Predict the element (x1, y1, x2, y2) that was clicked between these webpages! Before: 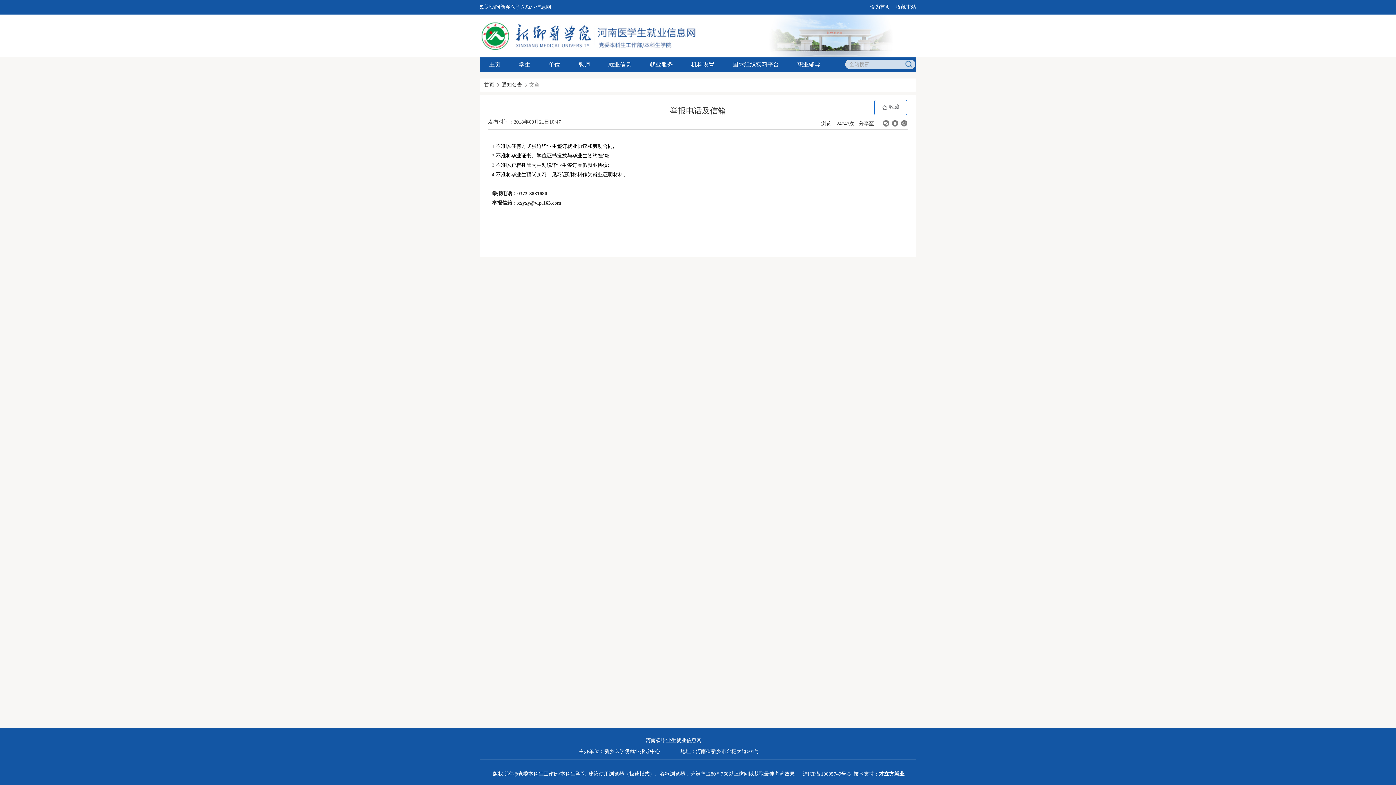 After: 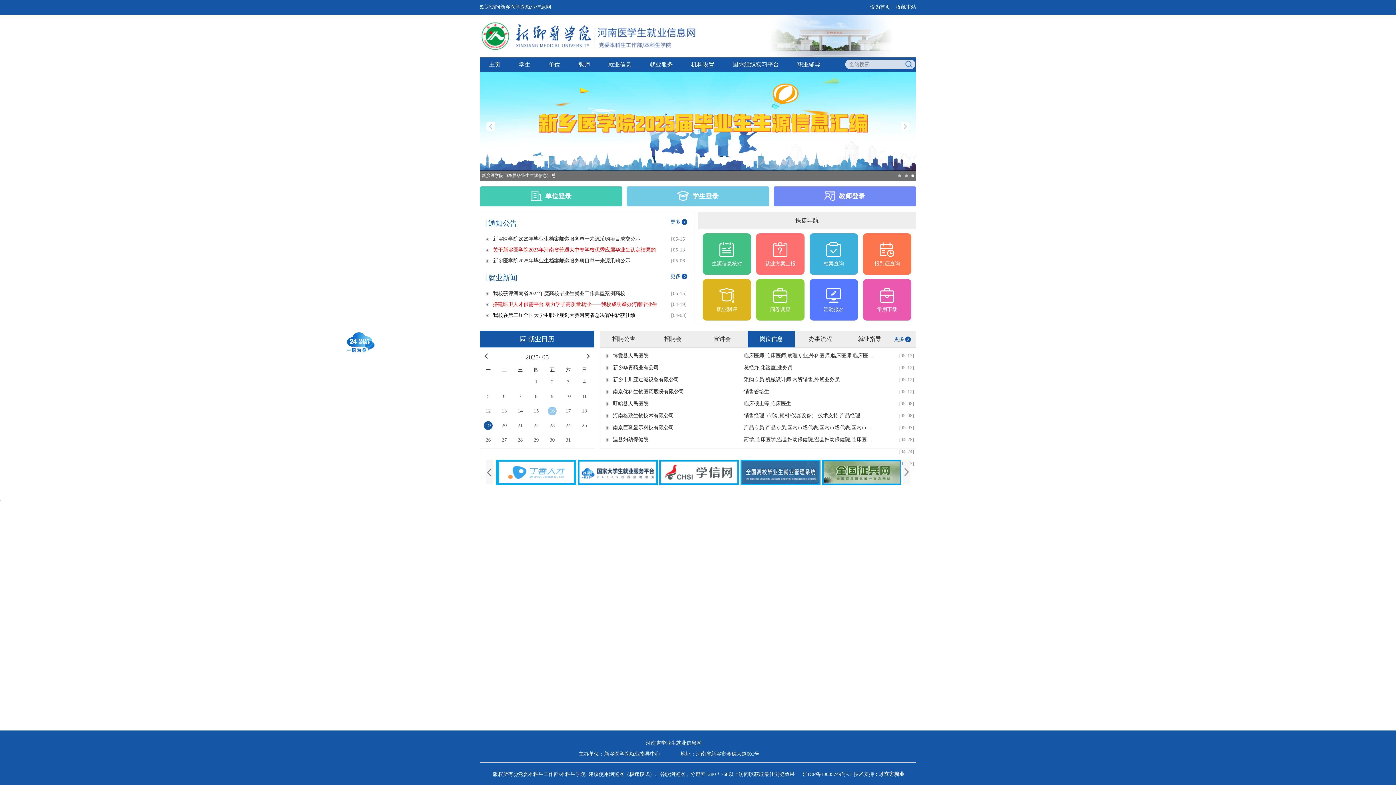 Action: bbox: (480, 14, 916, 57)